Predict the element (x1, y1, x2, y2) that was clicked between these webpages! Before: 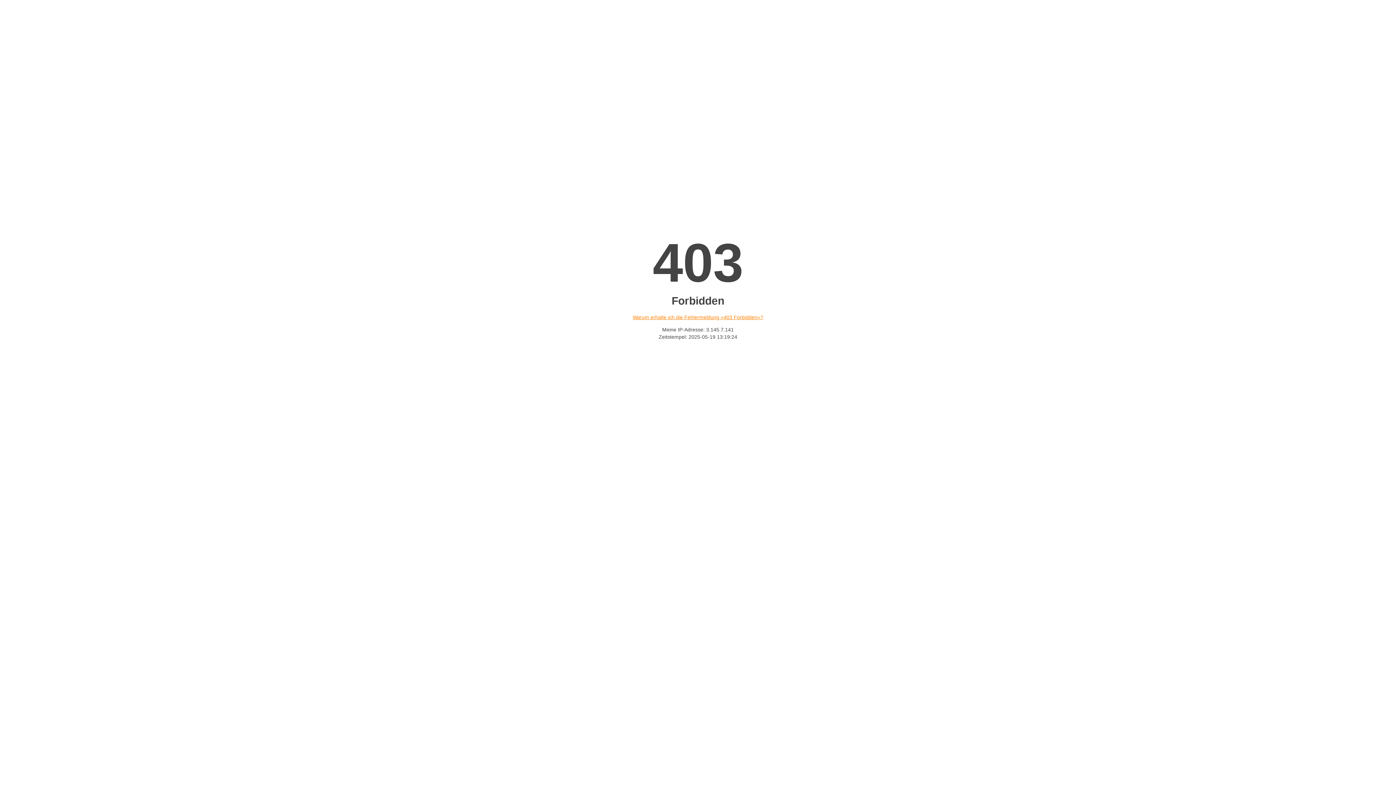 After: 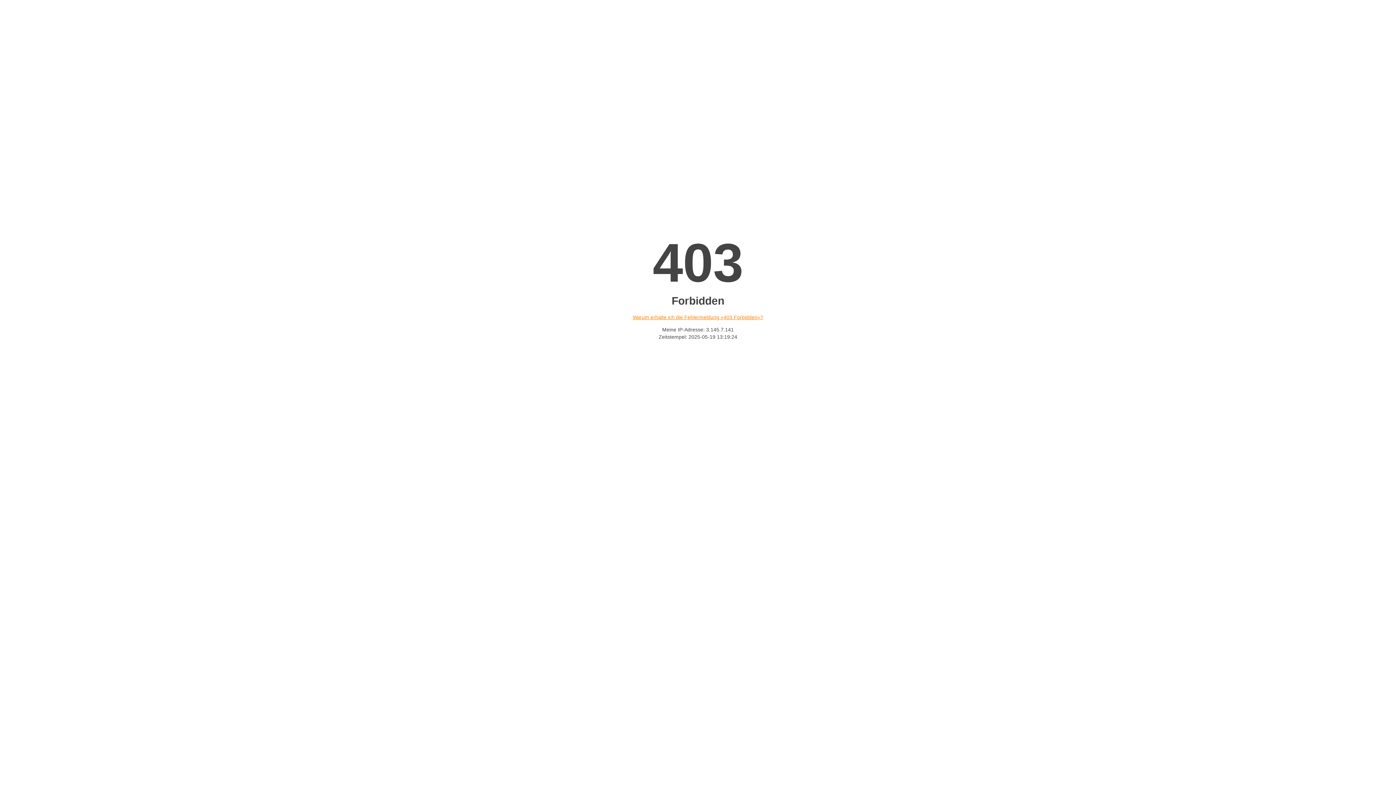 Action: bbox: (632, 314, 763, 320) label: Warum erhalte ich die Fehlermeldung «403 Forbidden»?